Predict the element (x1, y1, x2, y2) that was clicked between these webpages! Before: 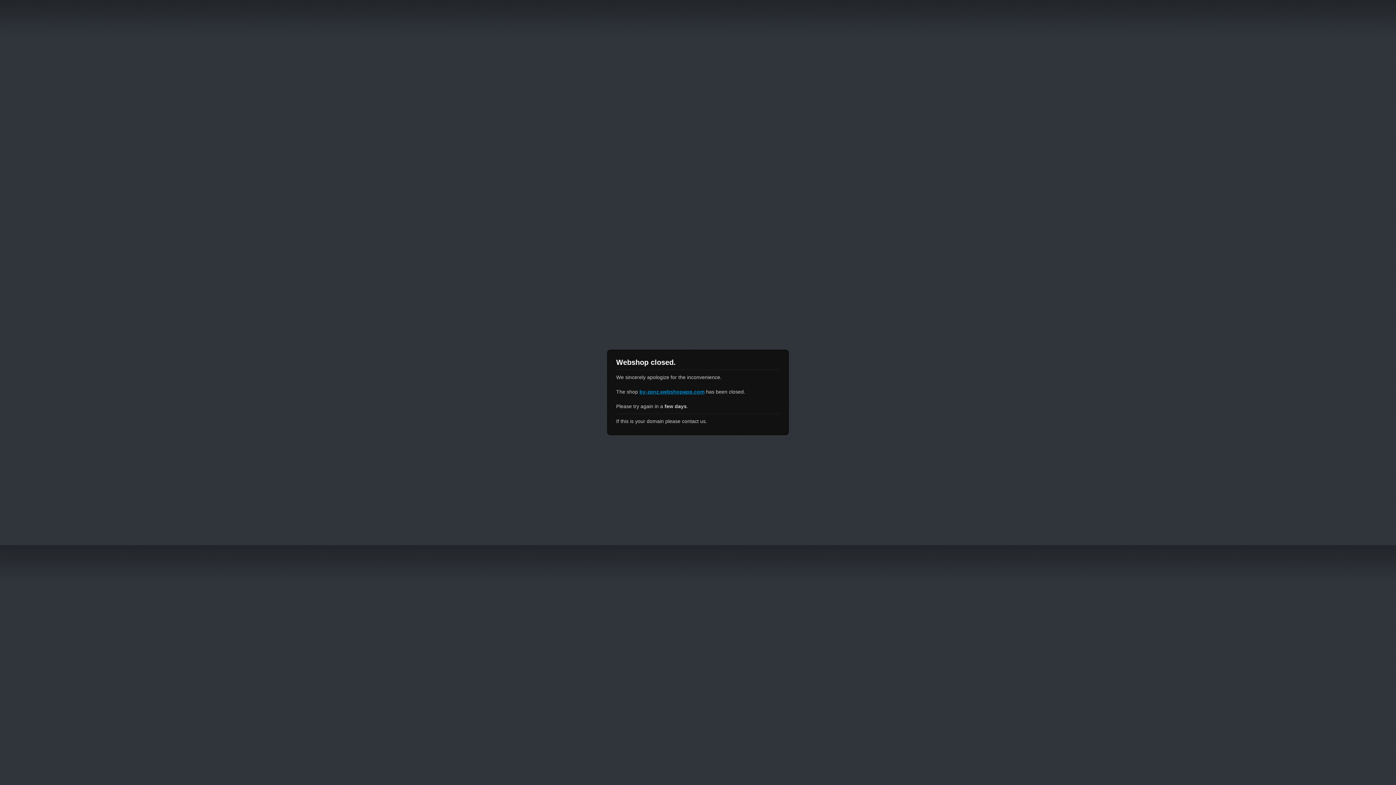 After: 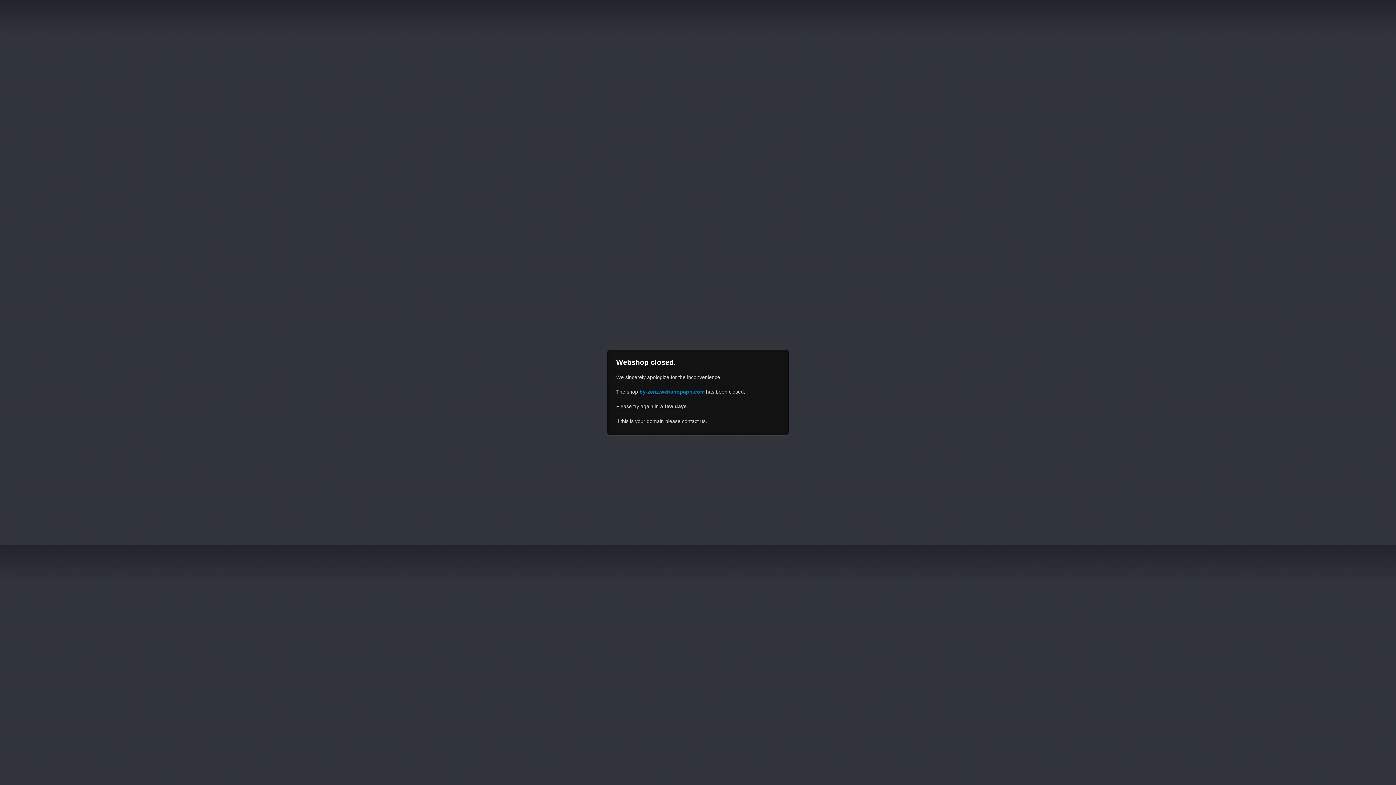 Action: label: by-zenz.webshopapp.com bbox: (639, 389, 704, 394)